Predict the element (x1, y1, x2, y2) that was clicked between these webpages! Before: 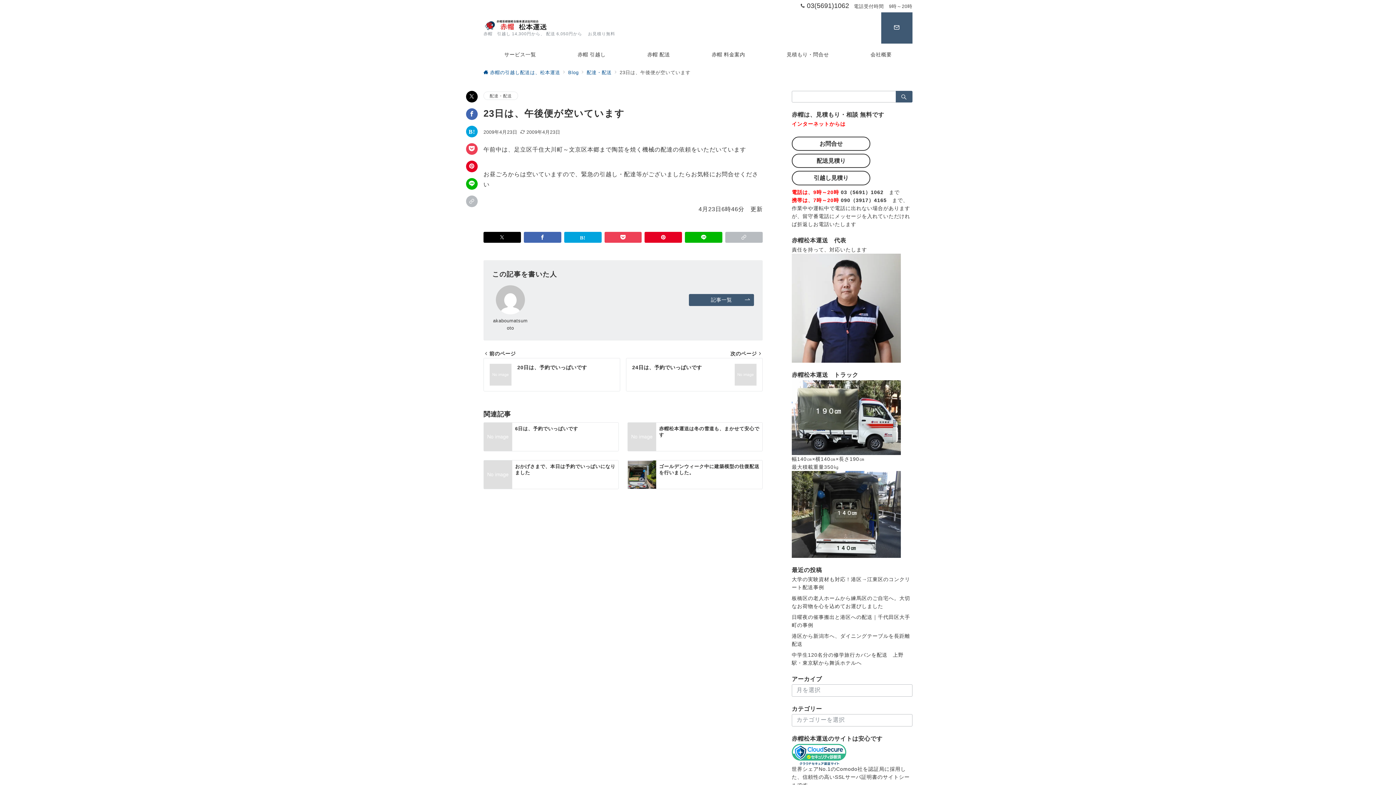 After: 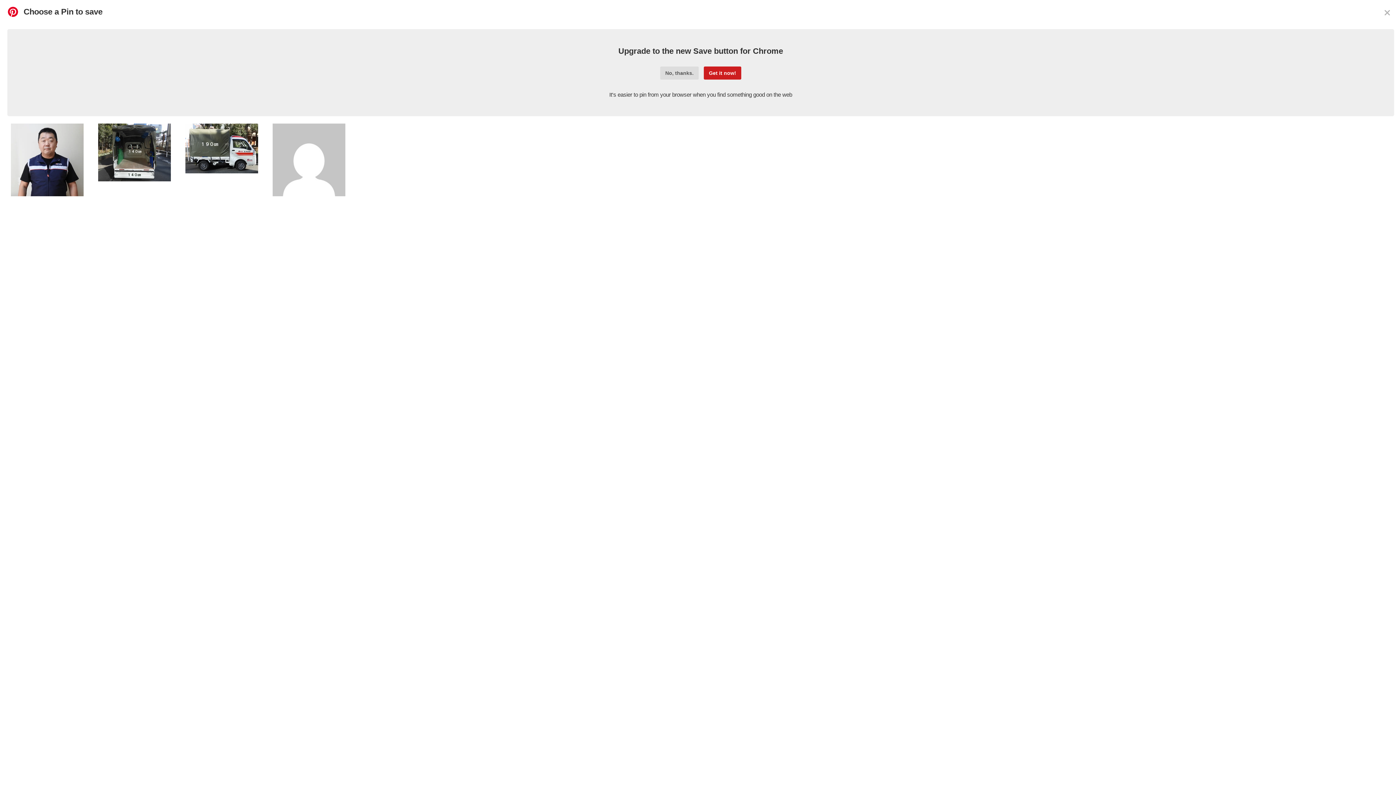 Action: bbox: (644, 232, 682, 242) label: Pinterestで保存